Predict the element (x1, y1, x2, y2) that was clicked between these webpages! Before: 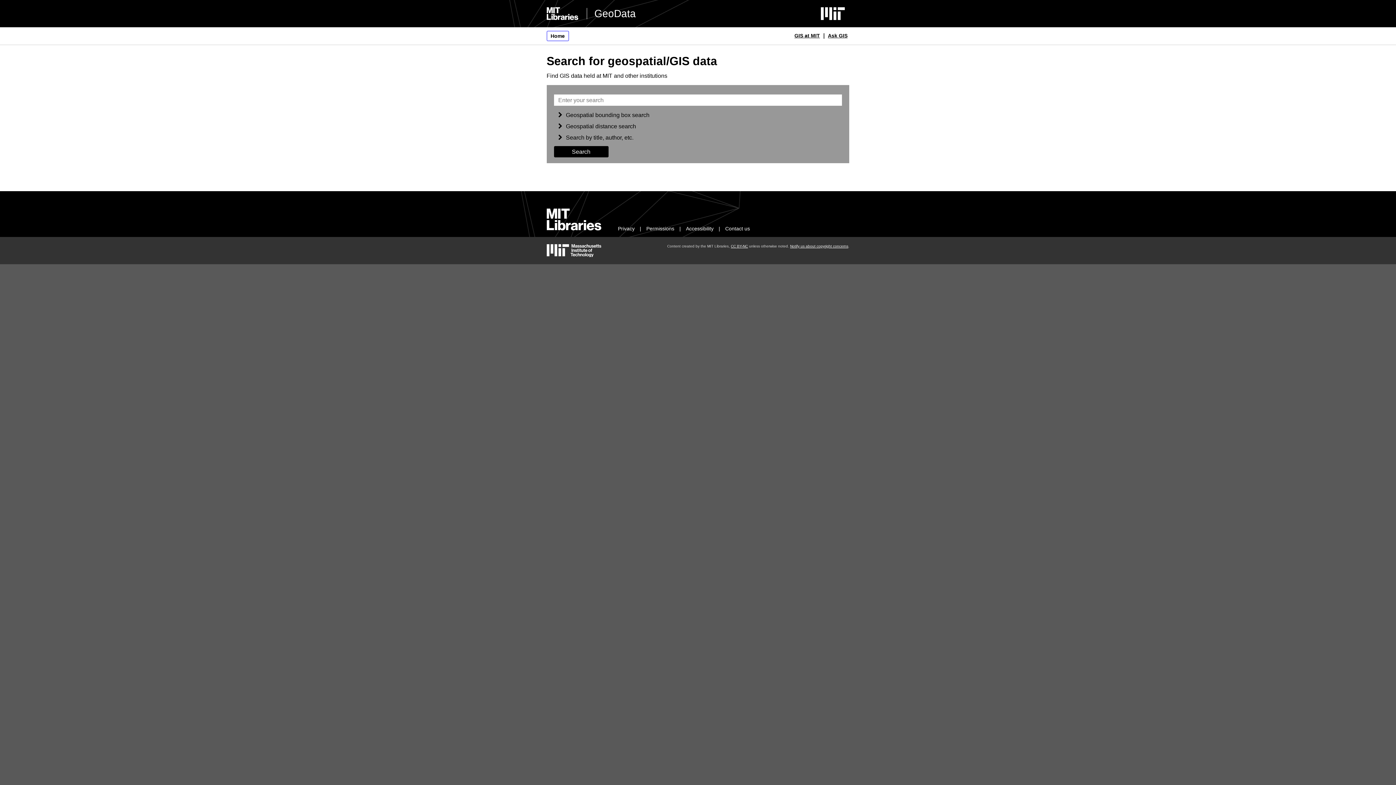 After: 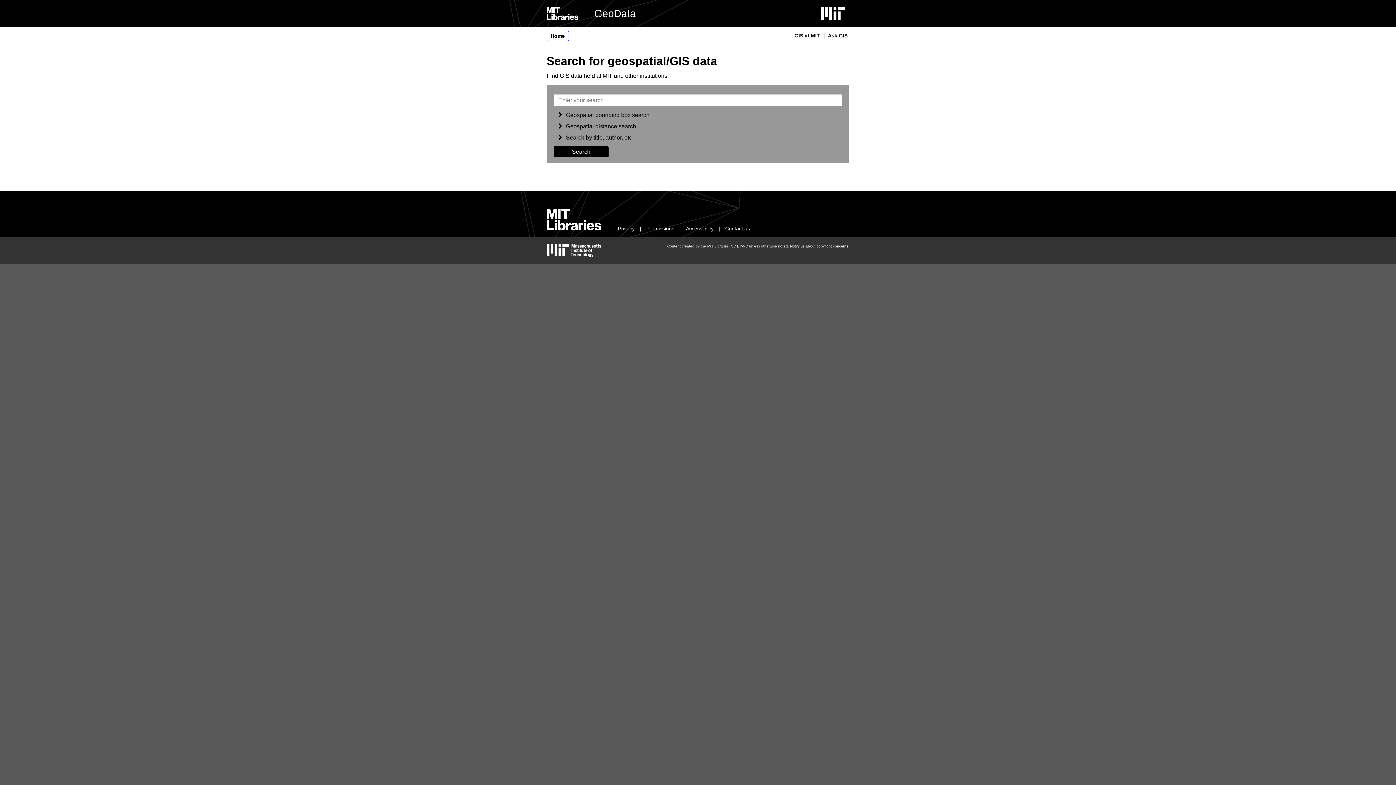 Action: bbox: (546, 30, 568, 41) label: Home